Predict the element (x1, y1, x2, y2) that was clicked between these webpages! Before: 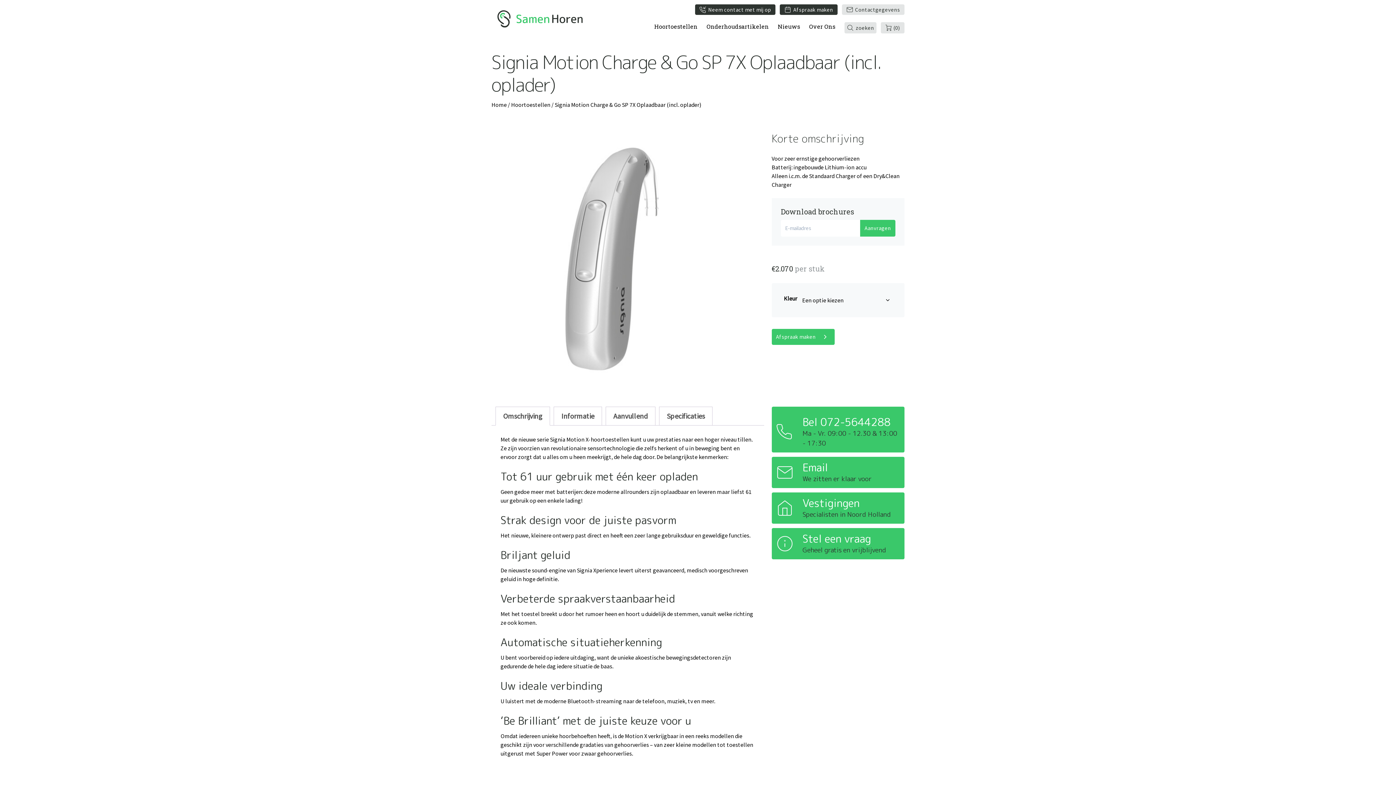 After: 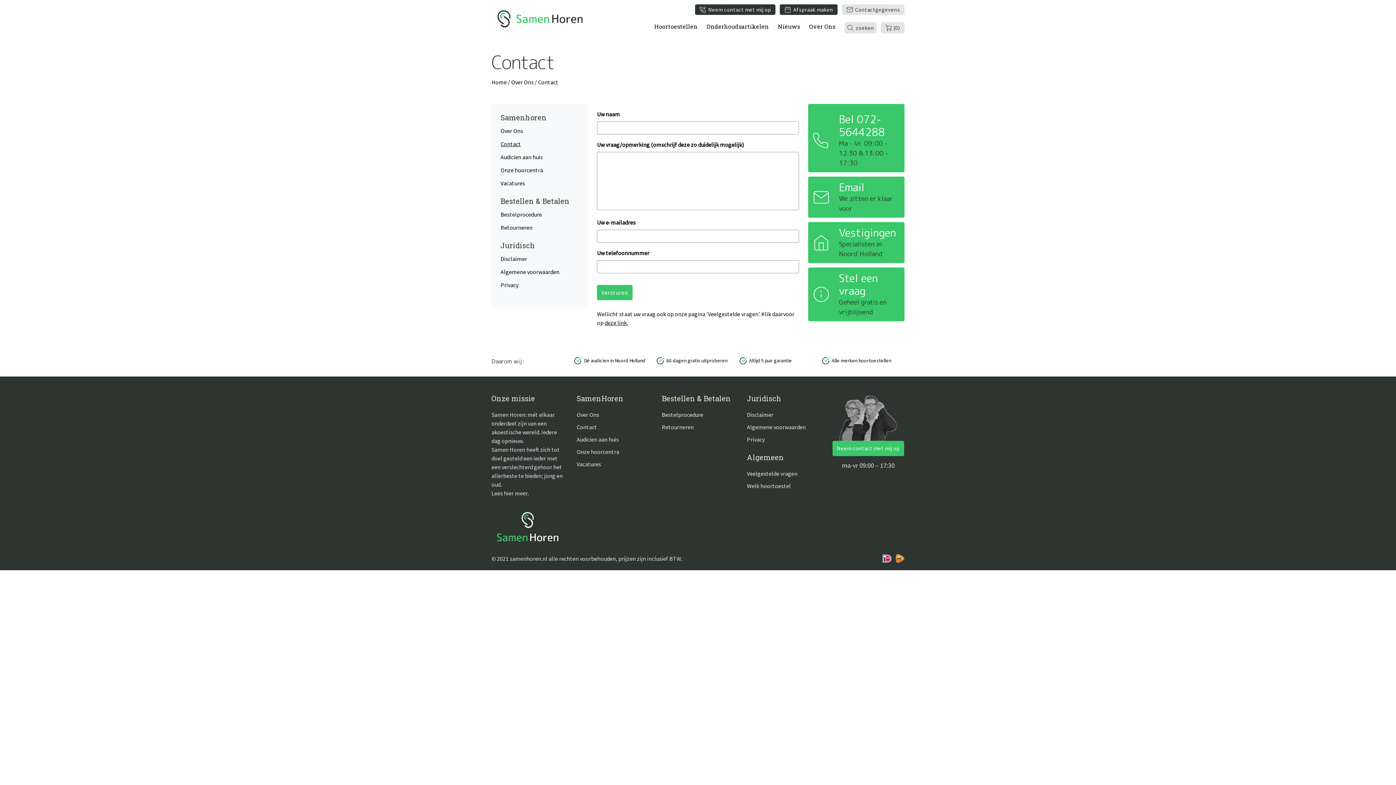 Action: bbox: (695, 4, 775, 14) label: Neem contact met mij op